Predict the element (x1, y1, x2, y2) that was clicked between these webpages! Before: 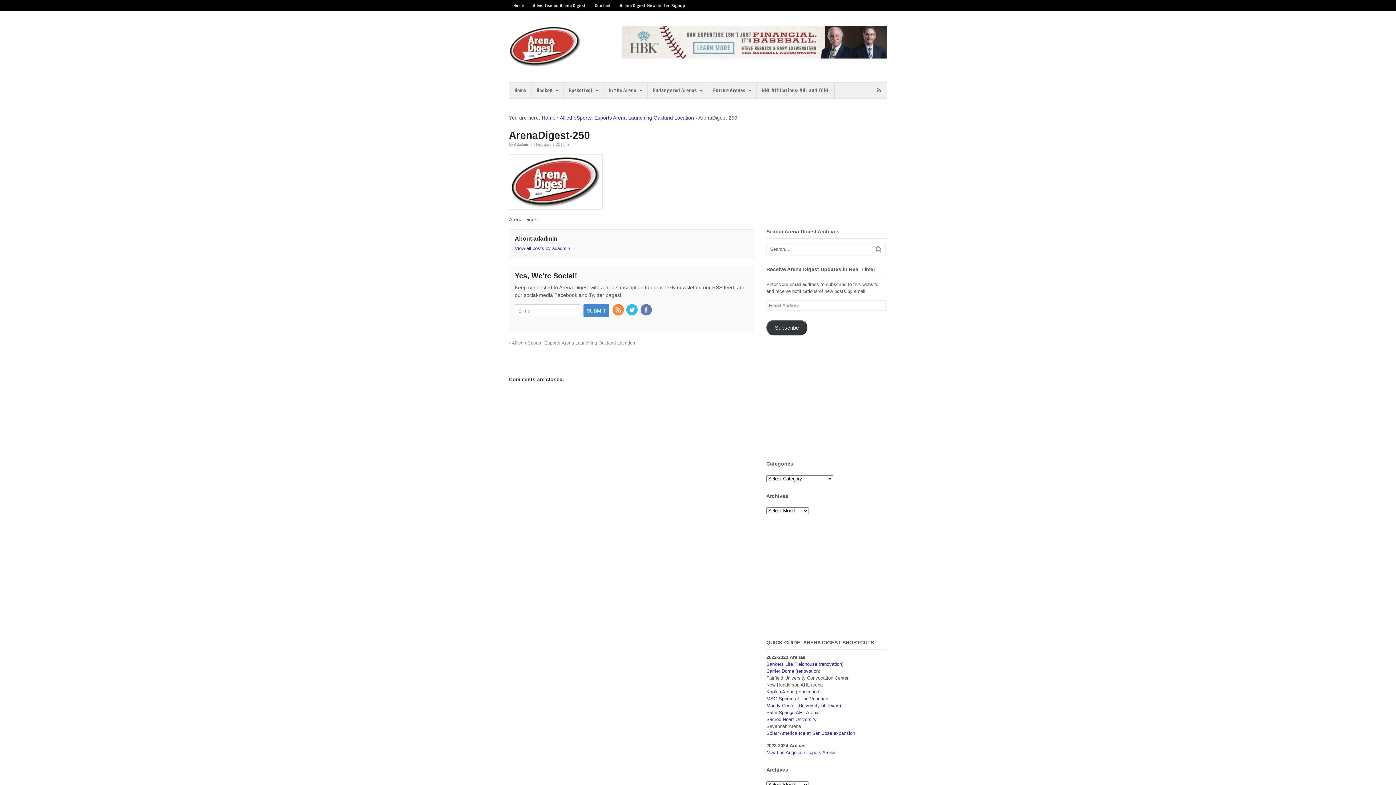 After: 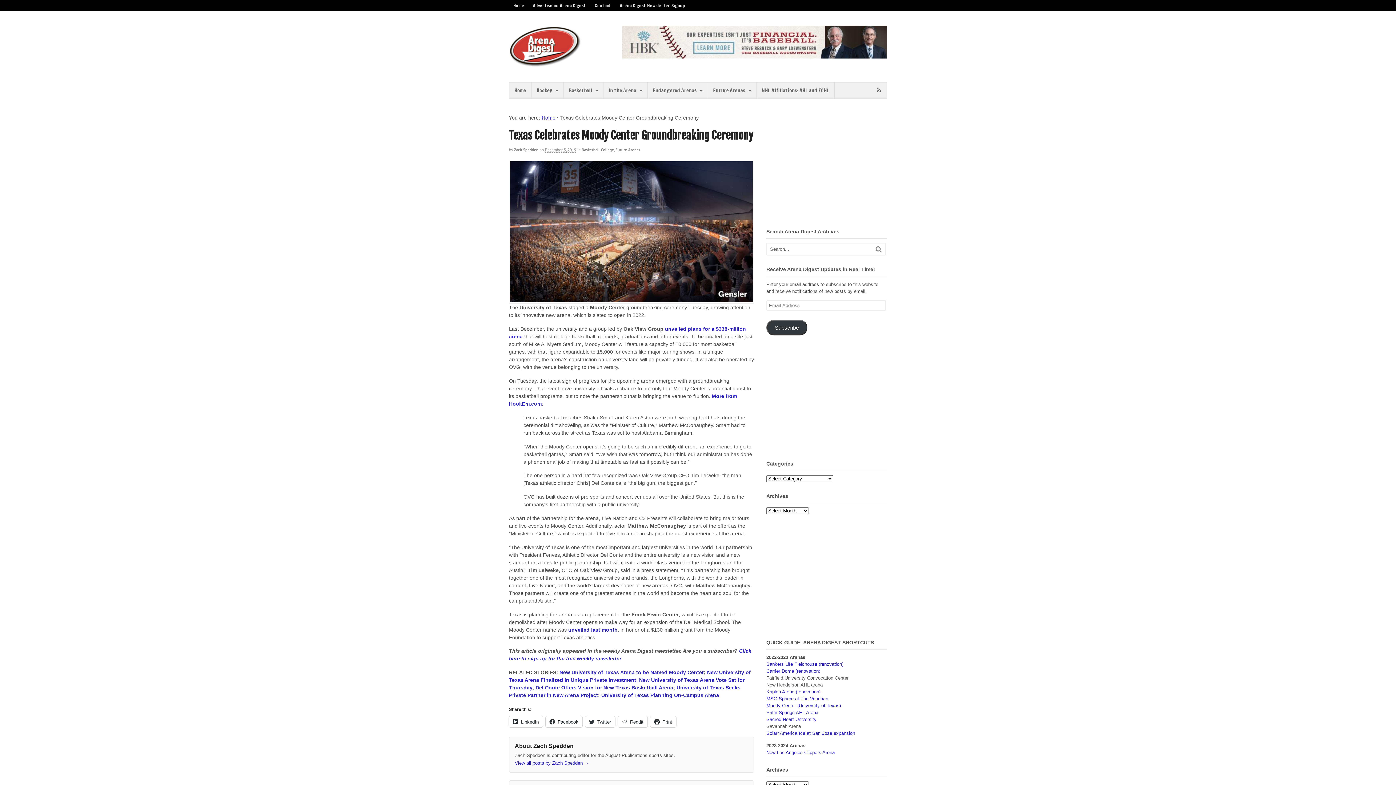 Action: label: Moody Center (University of Texas) bbox: (766, 703, 841, 708)